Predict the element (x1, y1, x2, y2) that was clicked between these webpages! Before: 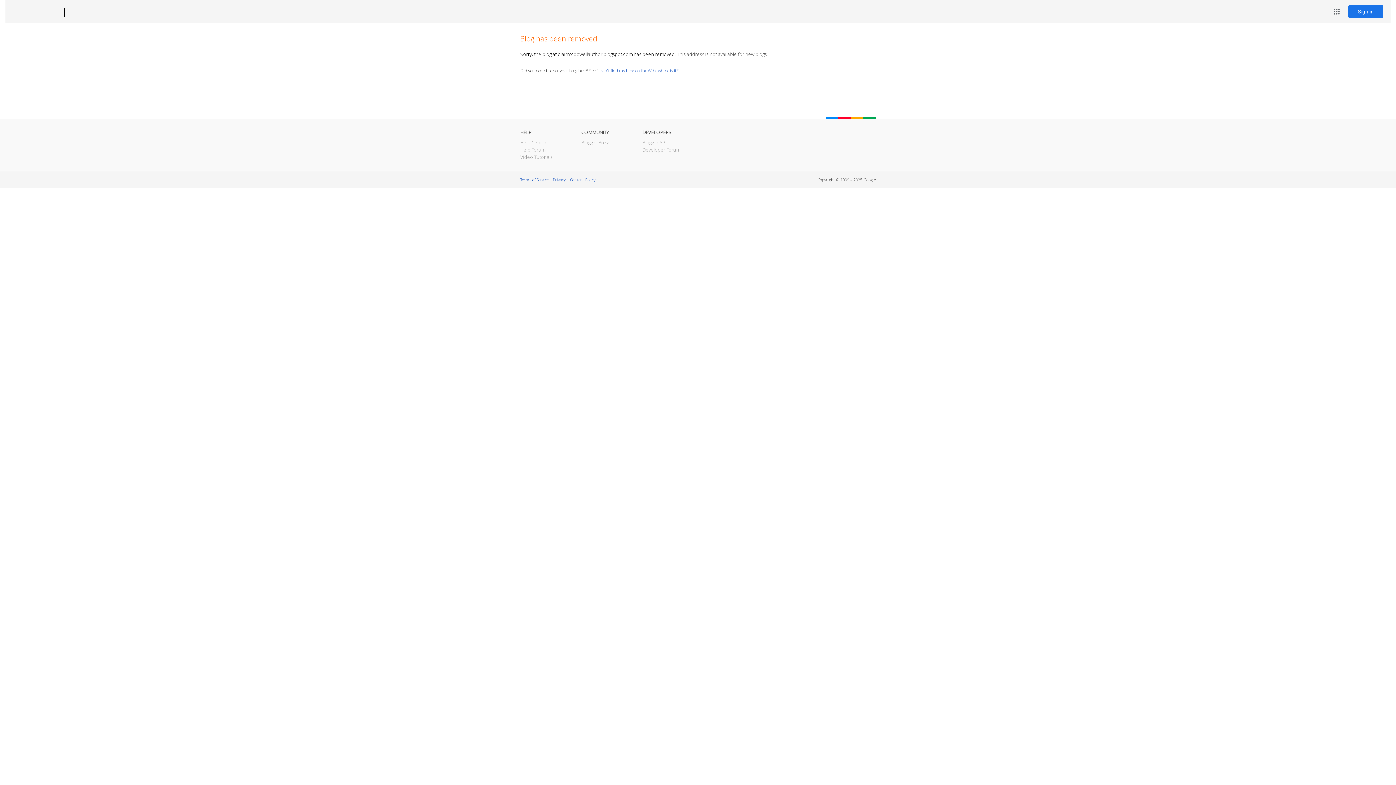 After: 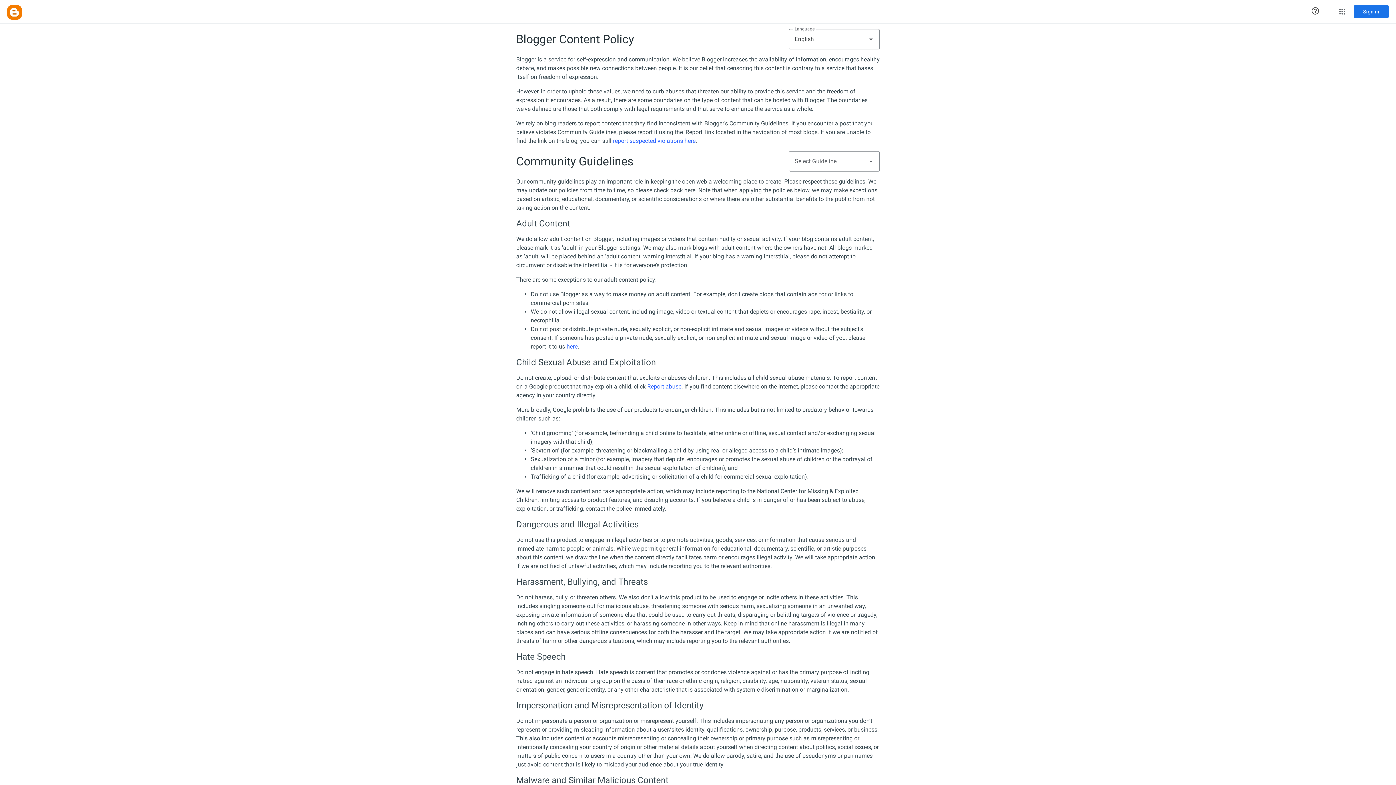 Action: bbox: (570, 177, 595, 182) label: Content Policy